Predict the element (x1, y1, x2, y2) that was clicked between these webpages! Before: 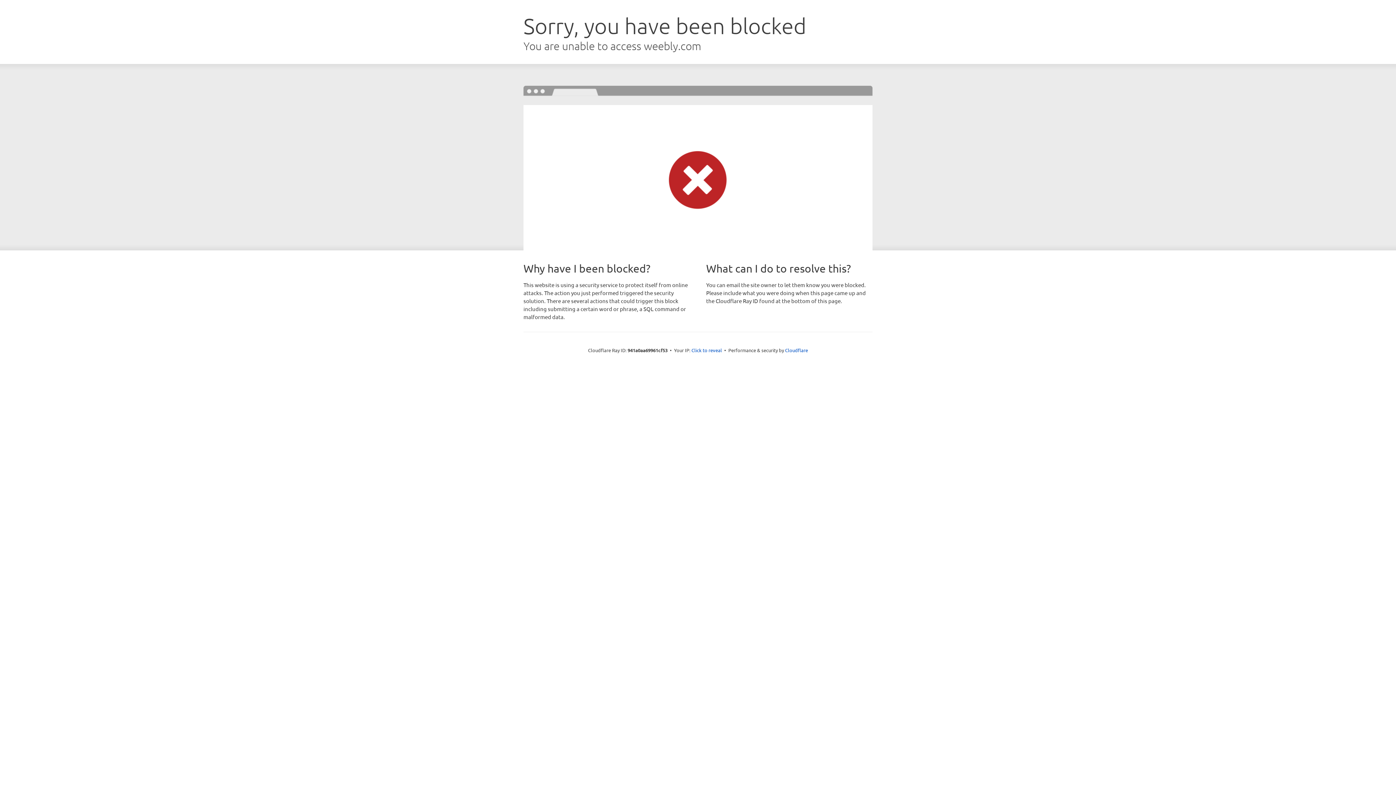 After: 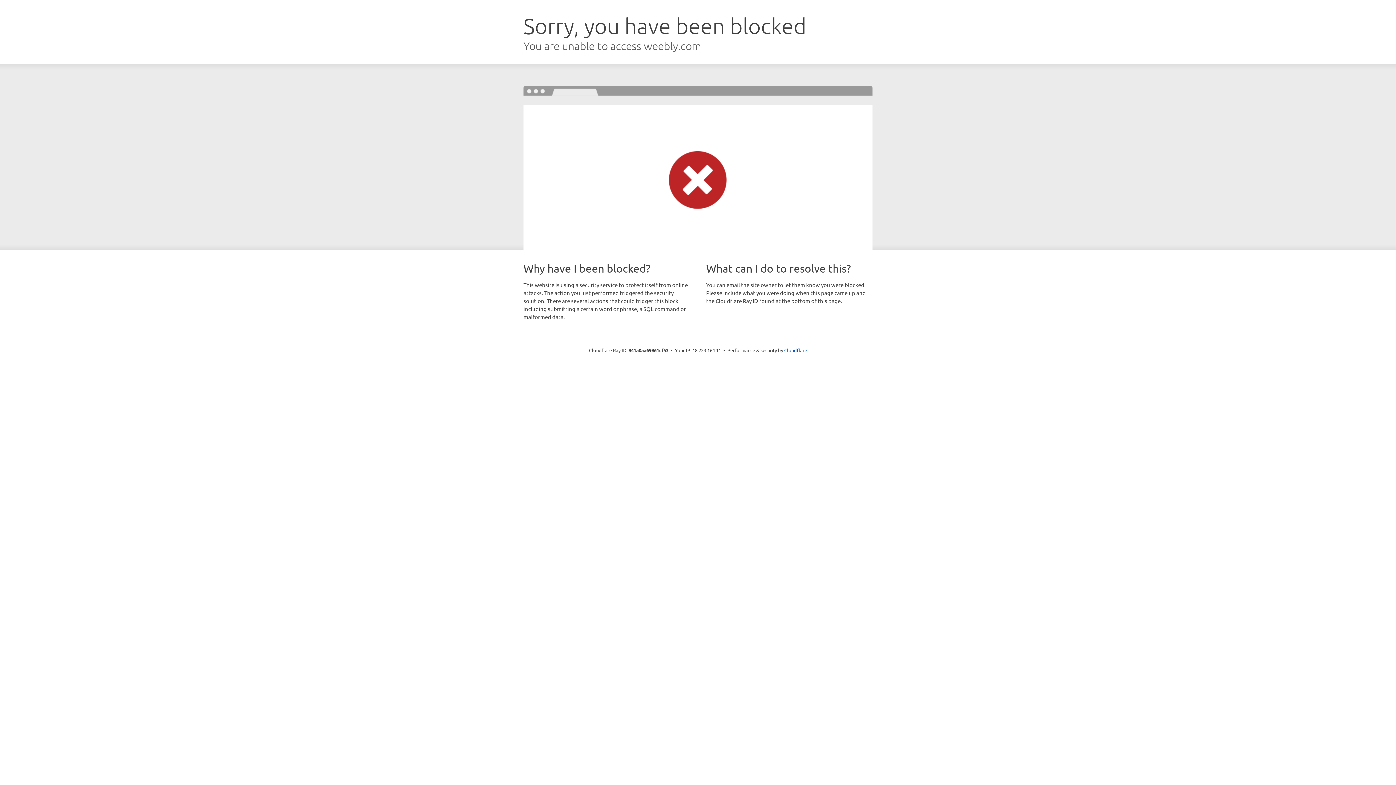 Action: bbox: (691, 346, 722, 353) label: Click to reveal